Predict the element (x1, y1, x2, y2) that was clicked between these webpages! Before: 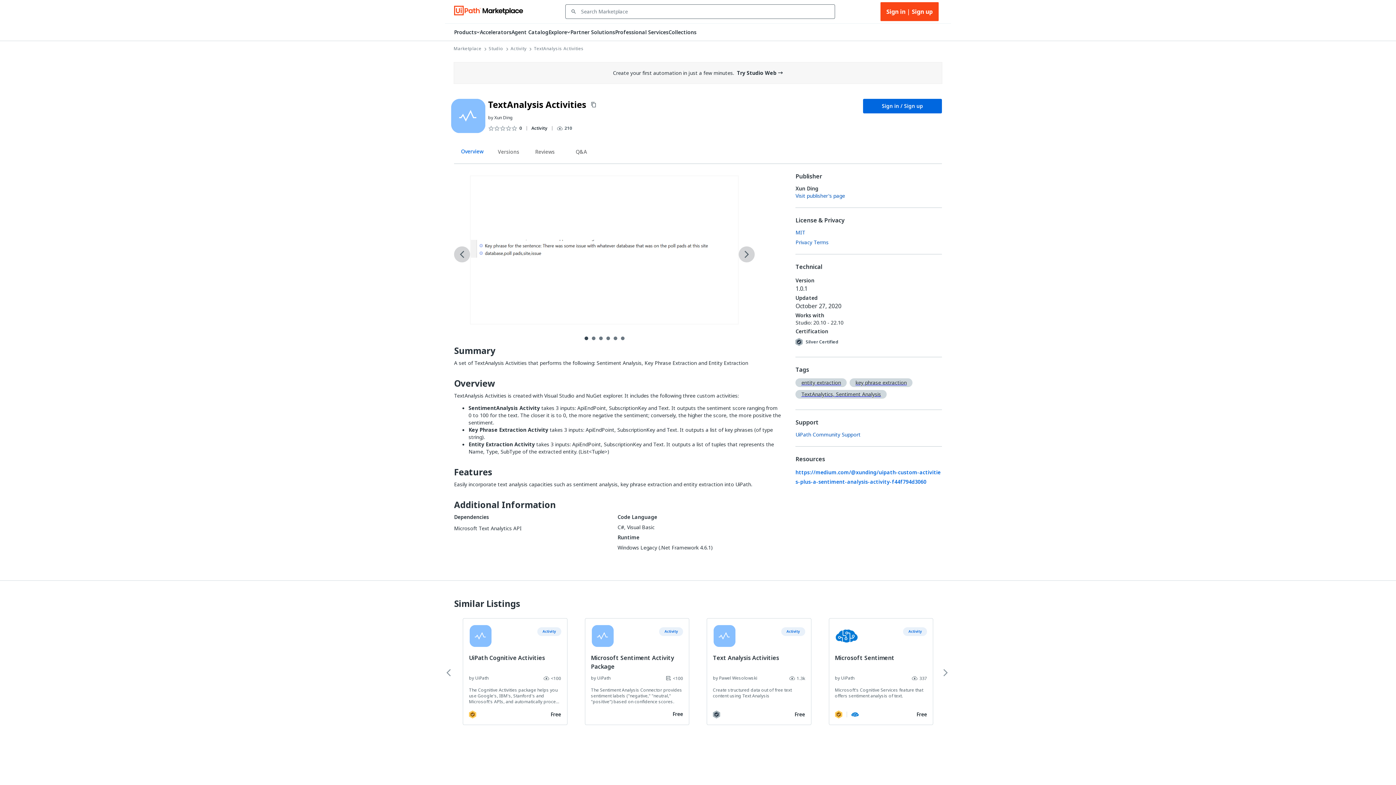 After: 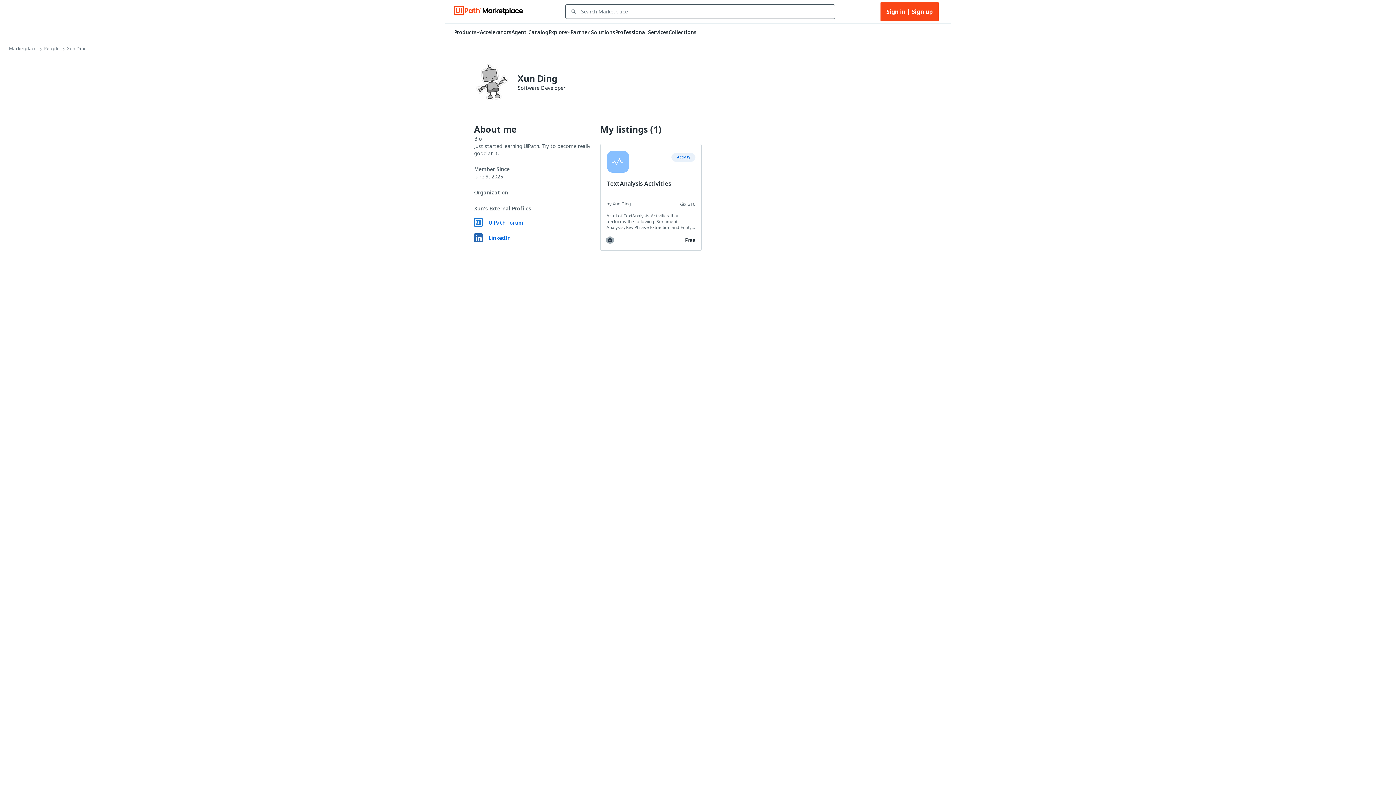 Action: label: Visit publisher's page bbox: (795, 192, 942, 199)